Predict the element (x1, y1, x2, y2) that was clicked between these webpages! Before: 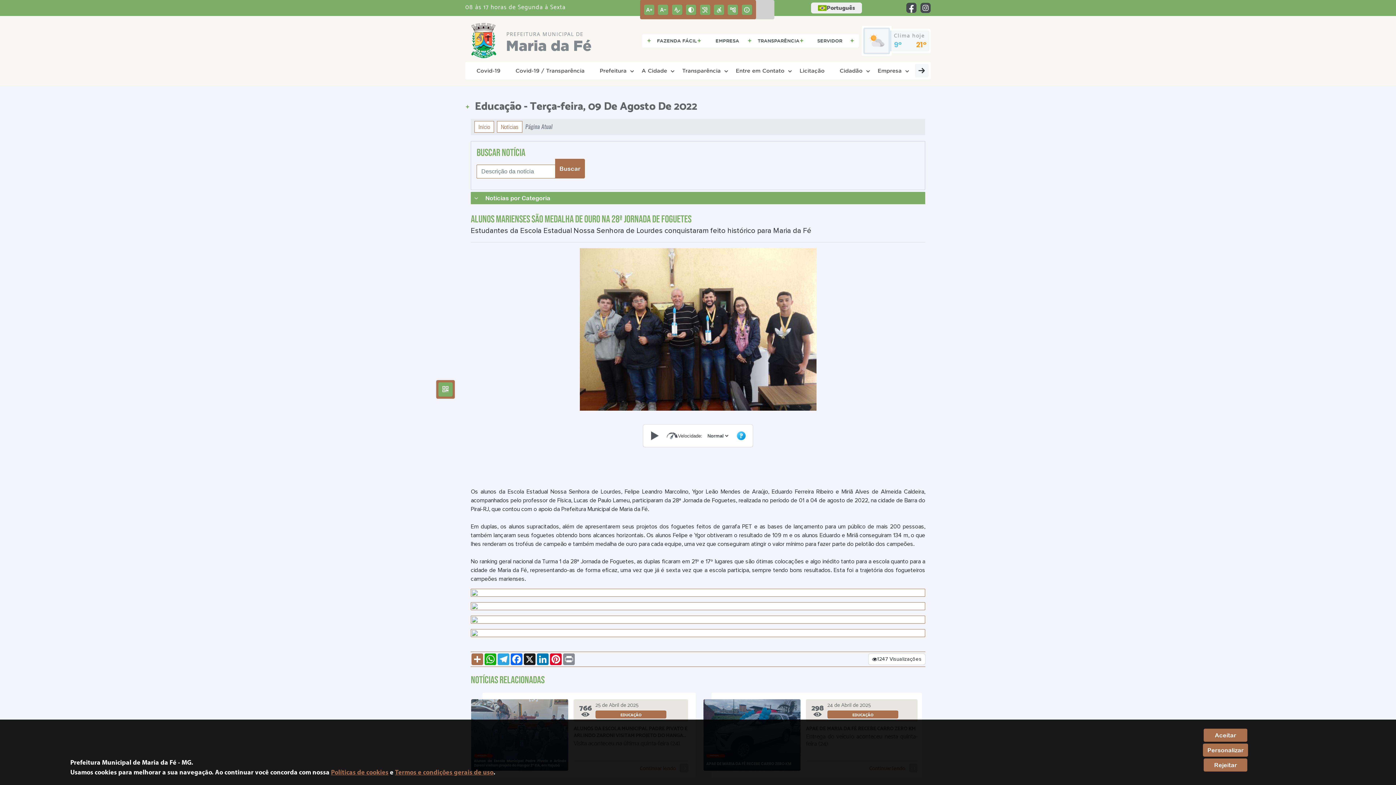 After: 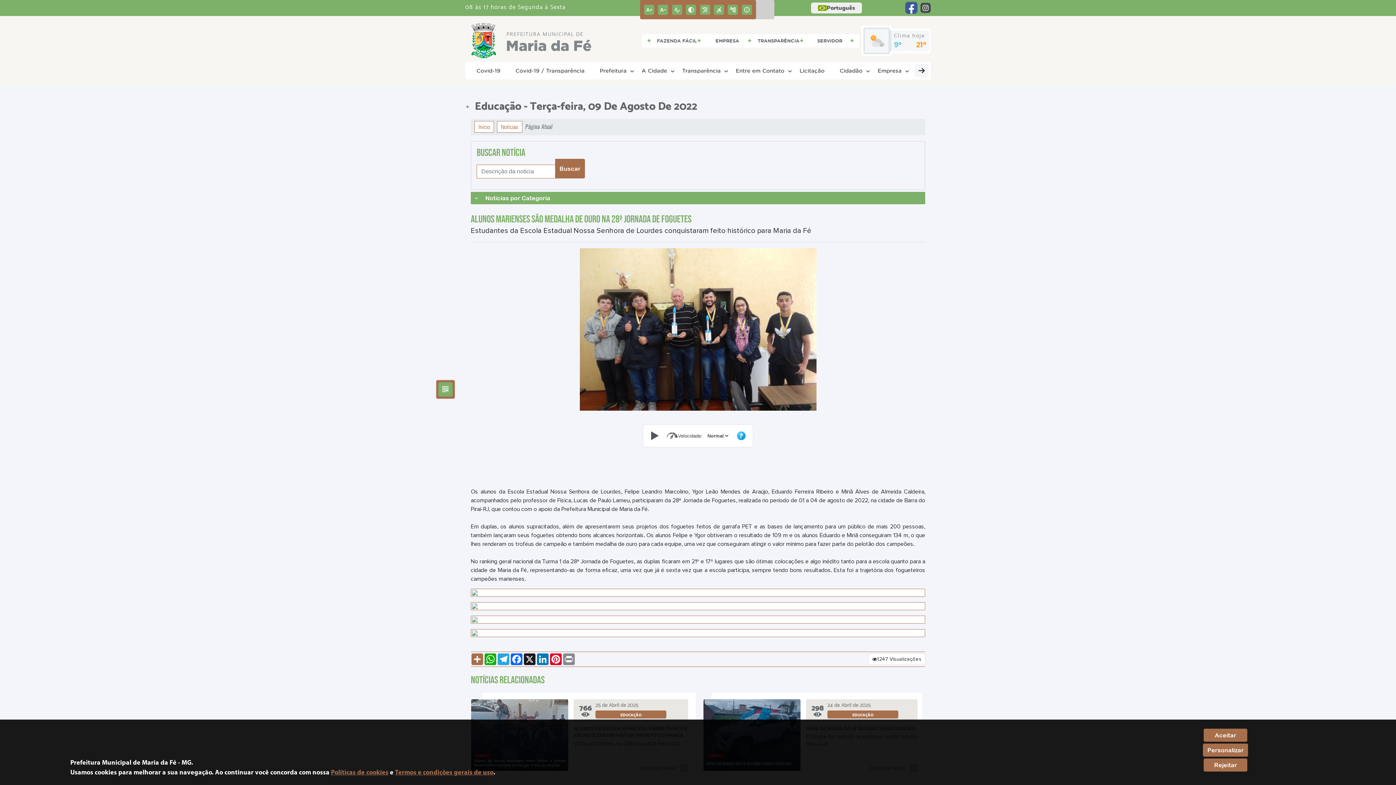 Action: bbox: (906, 2, 916, 13)